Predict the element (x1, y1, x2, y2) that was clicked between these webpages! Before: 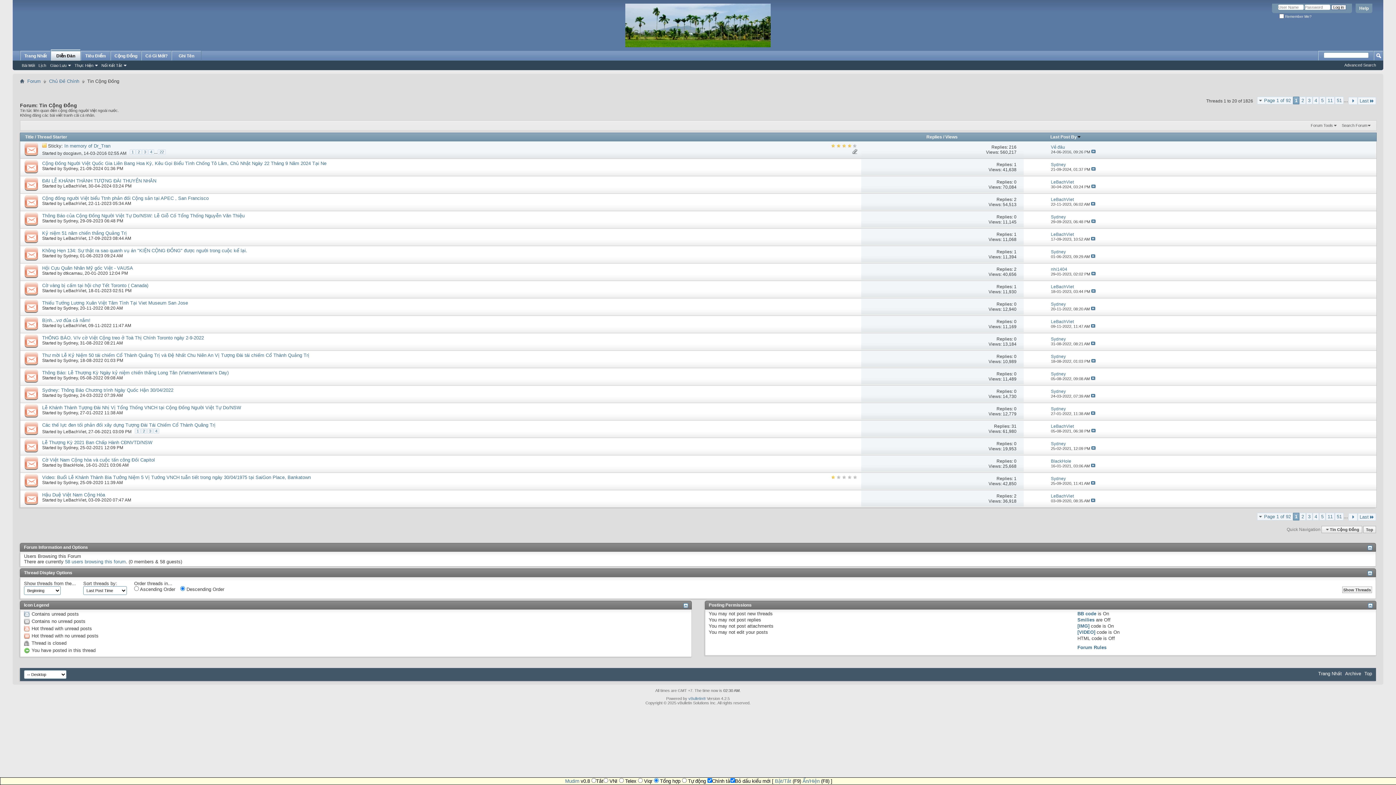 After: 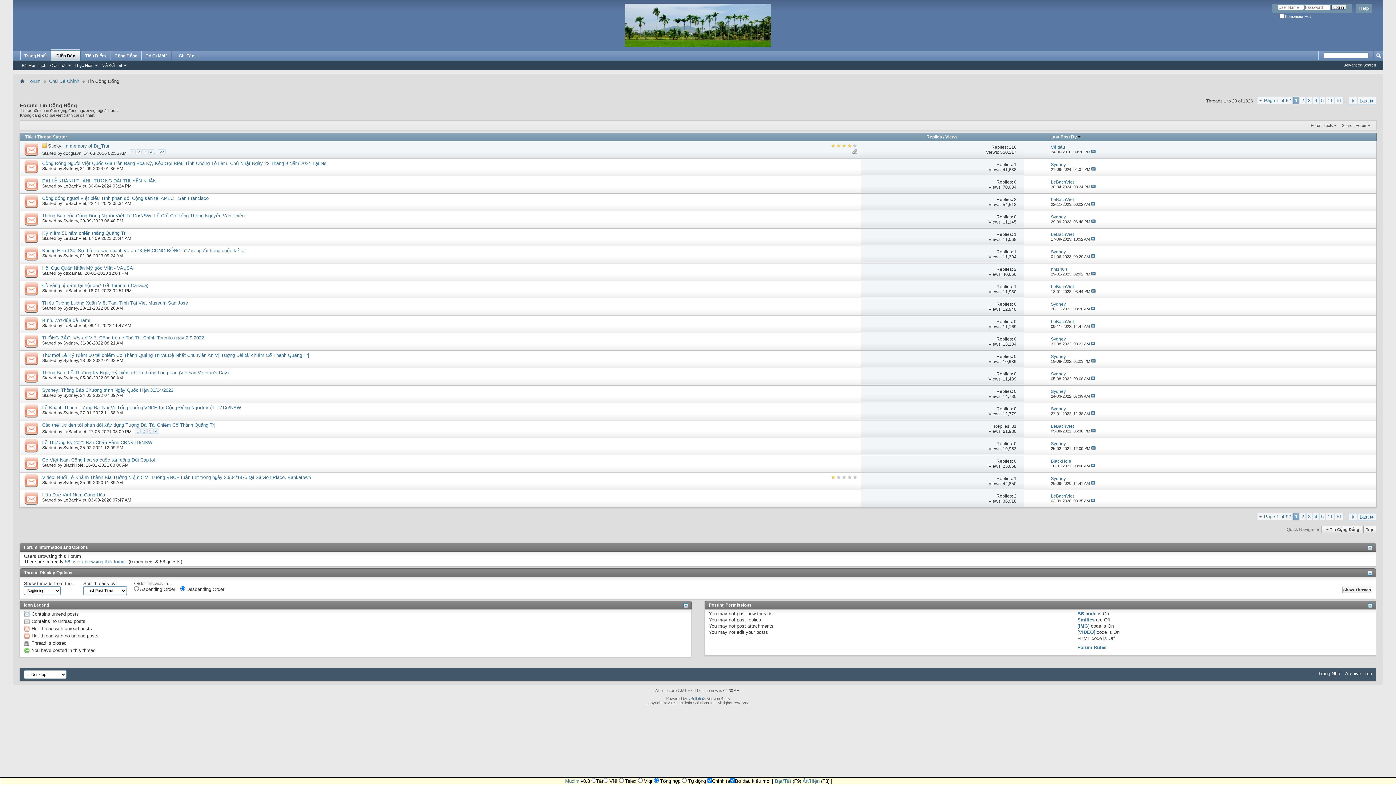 Action: bbox: (20, 385, 42, 402)